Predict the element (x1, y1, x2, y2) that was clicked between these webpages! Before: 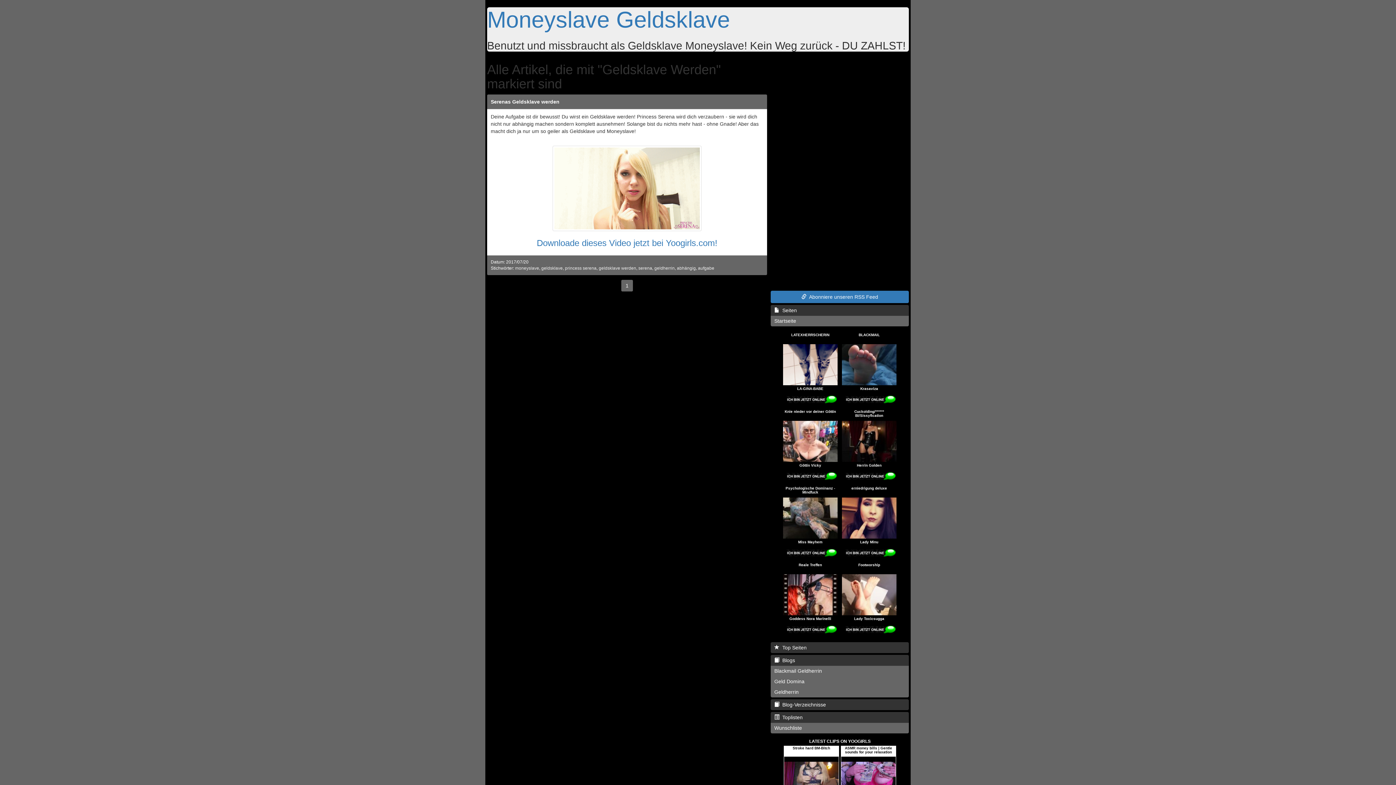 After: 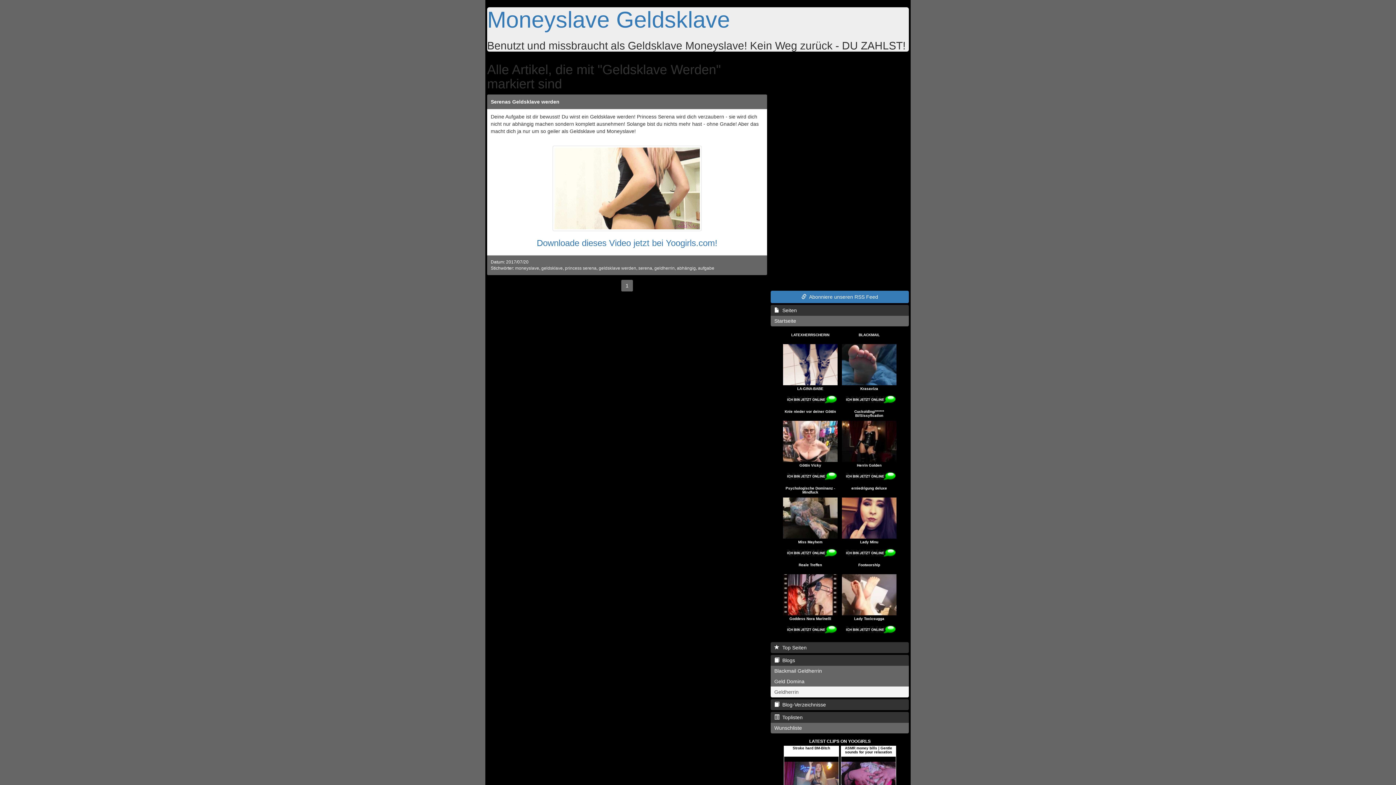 Action: label: Geldherrin bbox: (770, 686, 909, 697)